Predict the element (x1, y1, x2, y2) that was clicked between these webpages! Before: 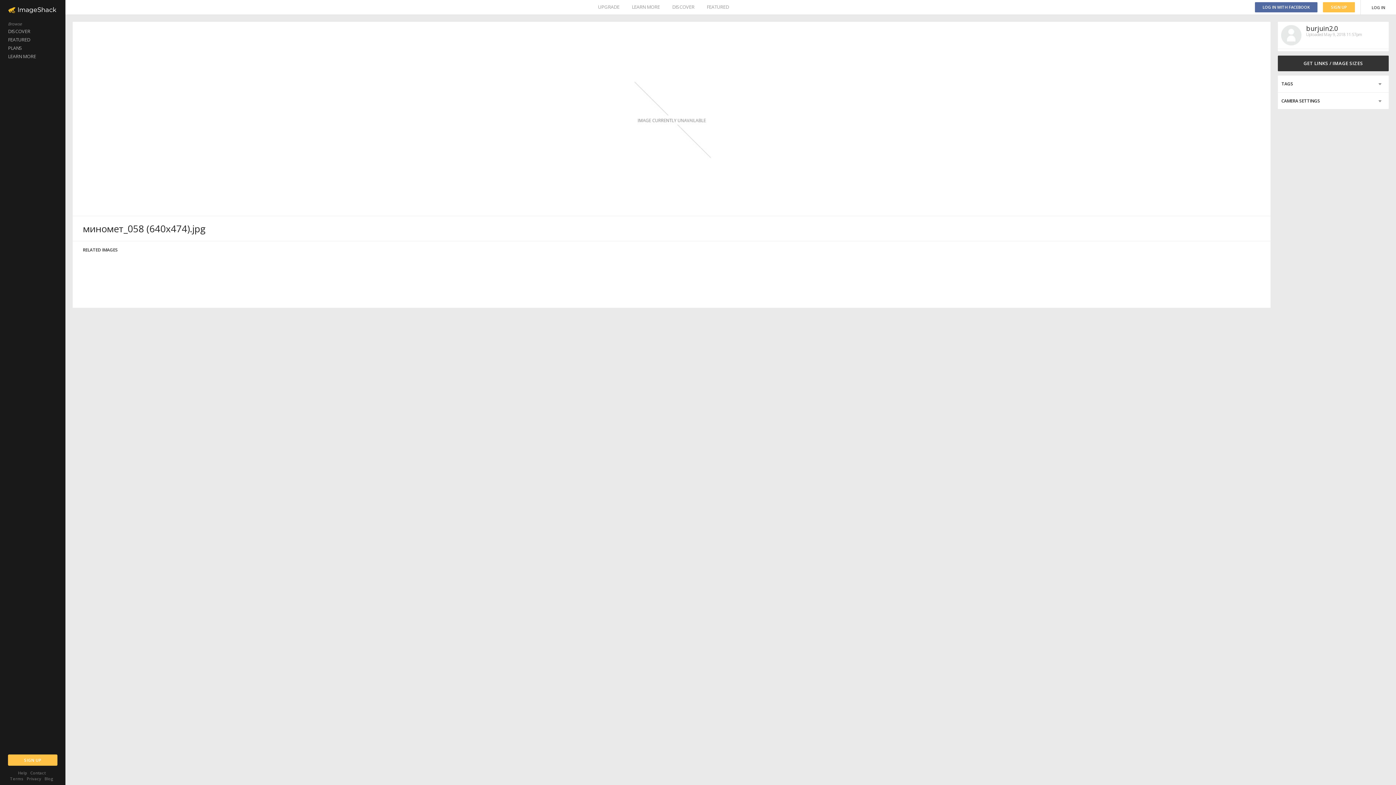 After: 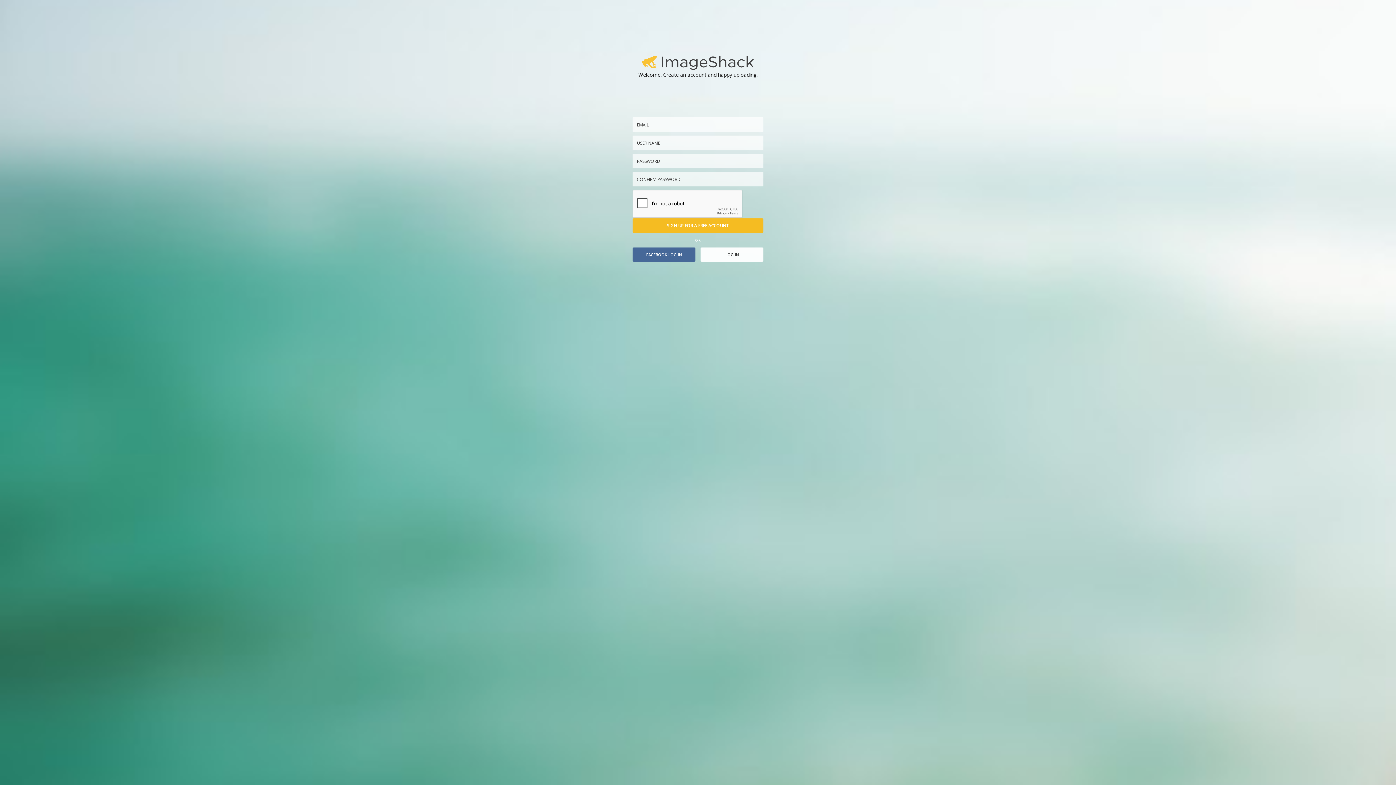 Action: label: SIGN UP bbox: (8, 754, 57, 766)